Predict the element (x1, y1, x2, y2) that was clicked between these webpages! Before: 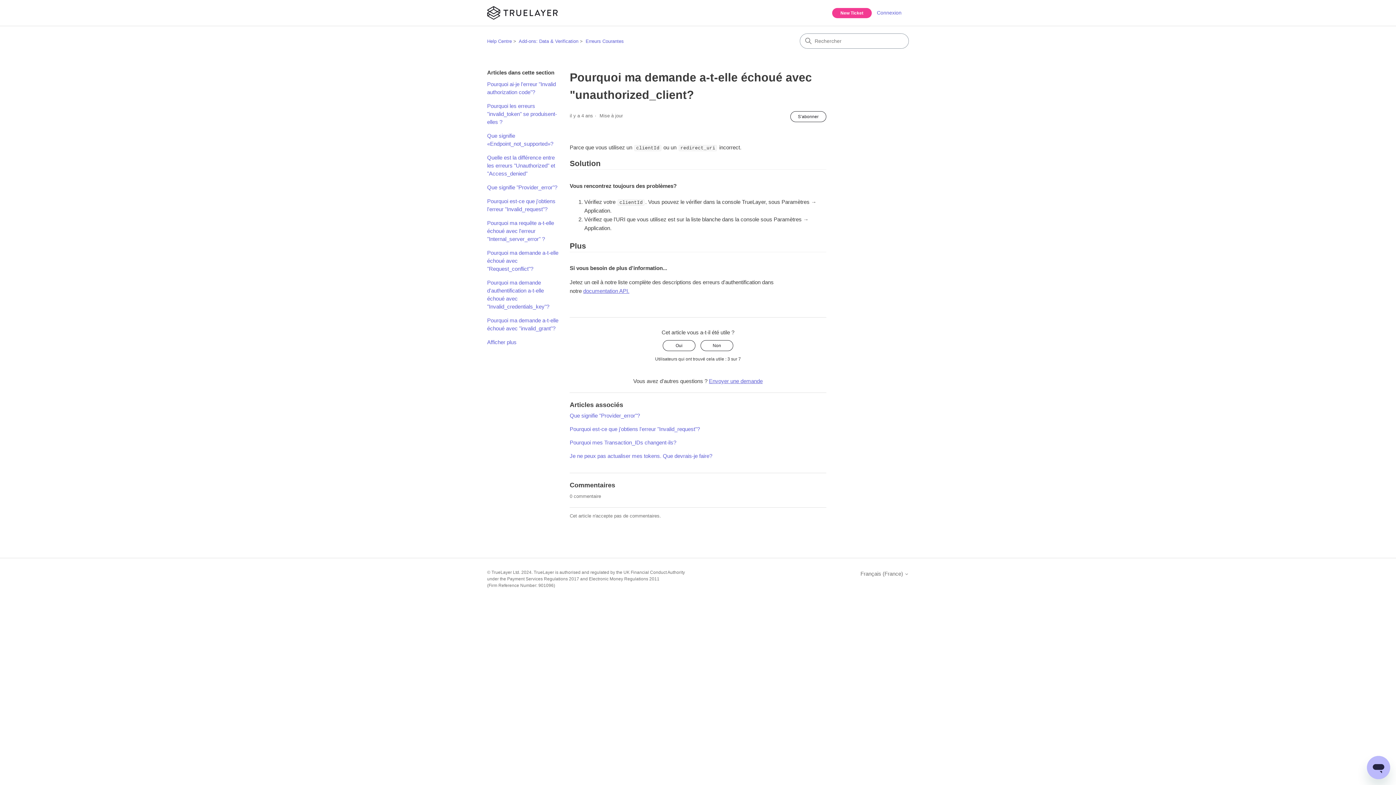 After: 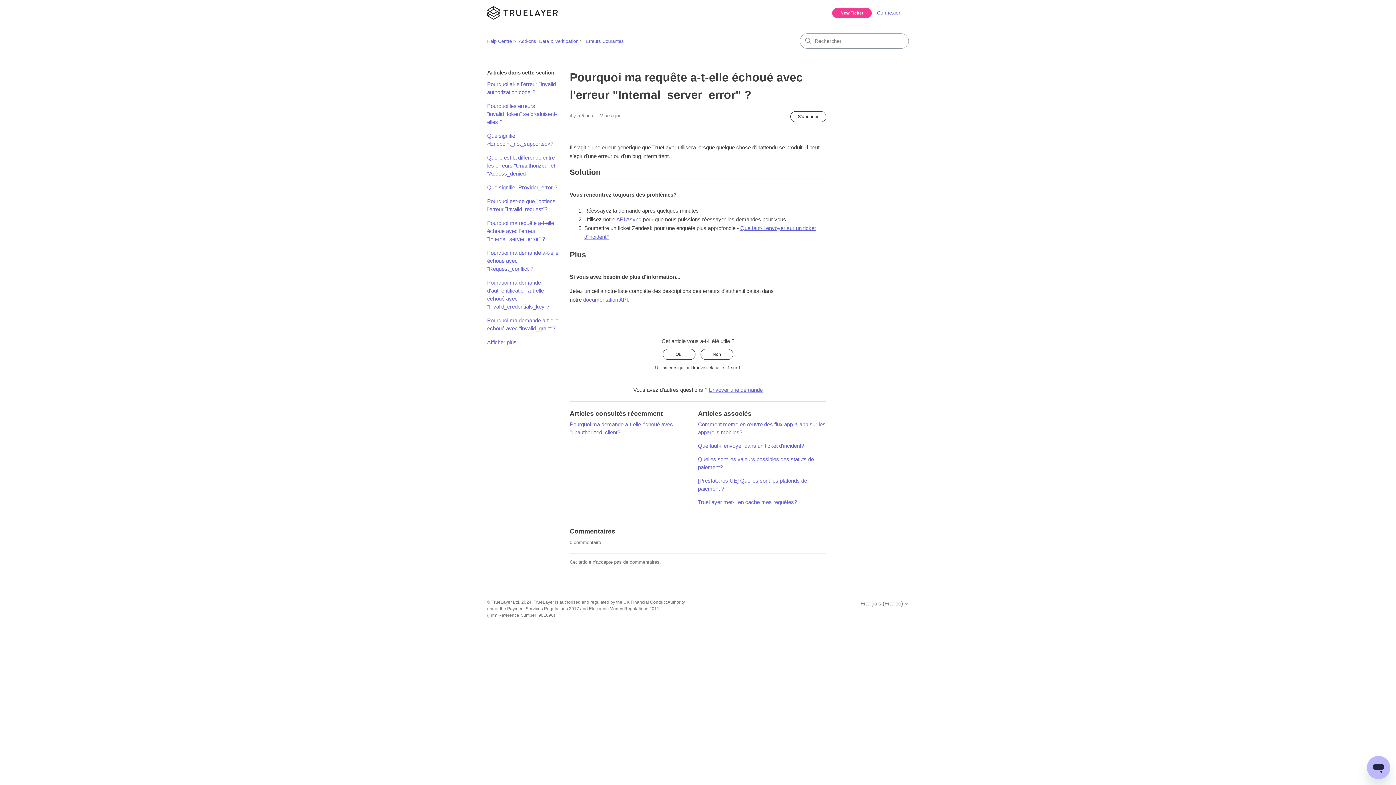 Action: bbox: (487, 219, 558, 243) label: Pourquoi ma requête a-t-elle échoué avec l'erreur "Internal_server_error" ?